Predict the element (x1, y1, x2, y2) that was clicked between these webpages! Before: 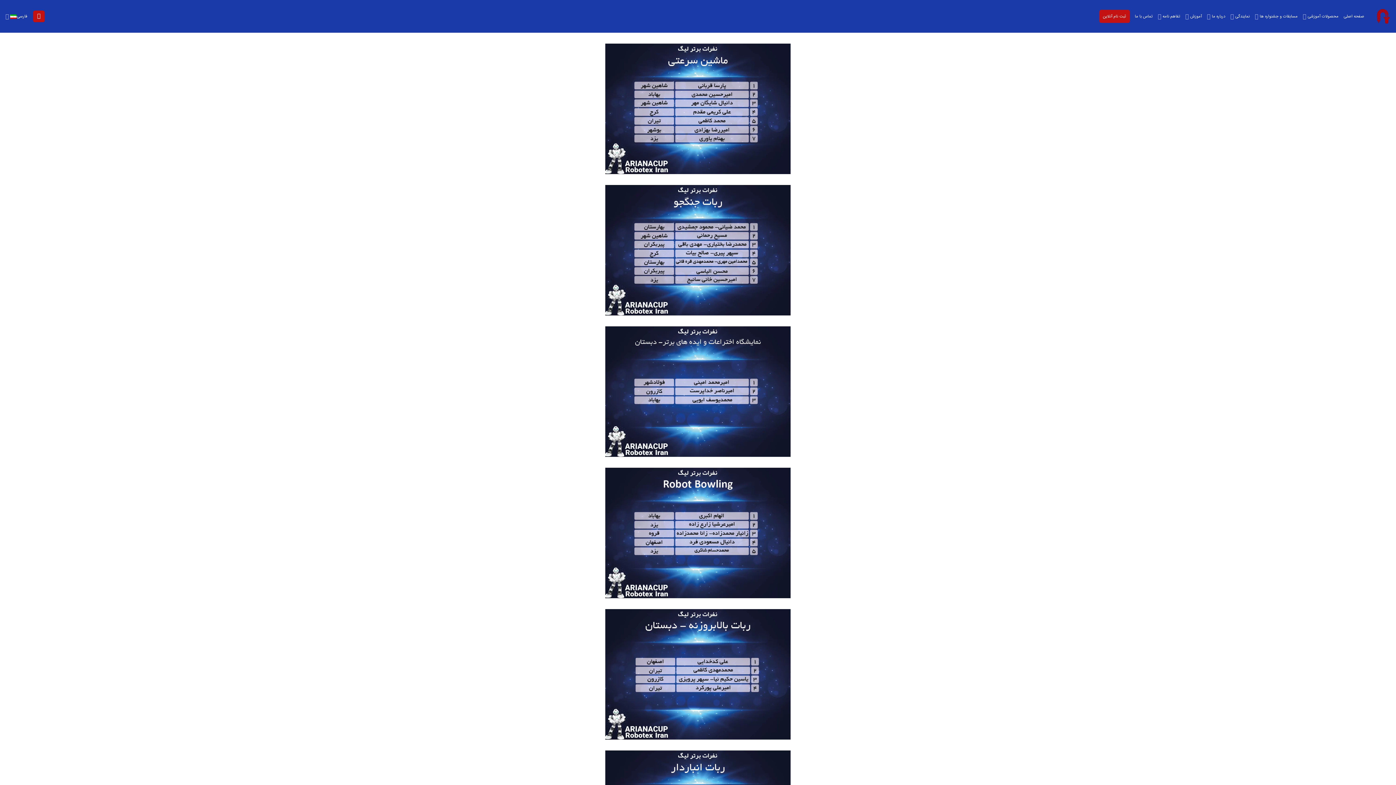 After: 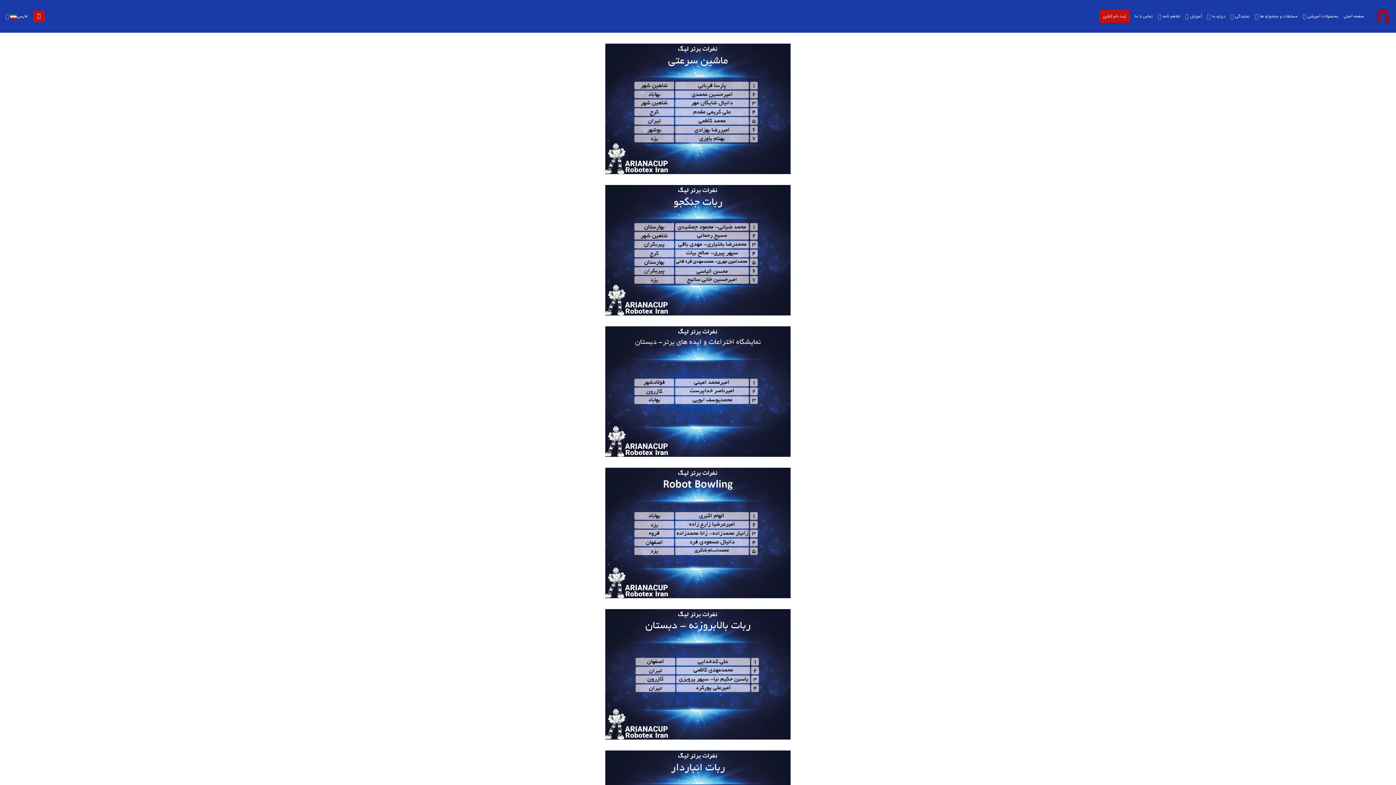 Action: bbox: (1135, 9, 1153, 22) label: تماس با ما